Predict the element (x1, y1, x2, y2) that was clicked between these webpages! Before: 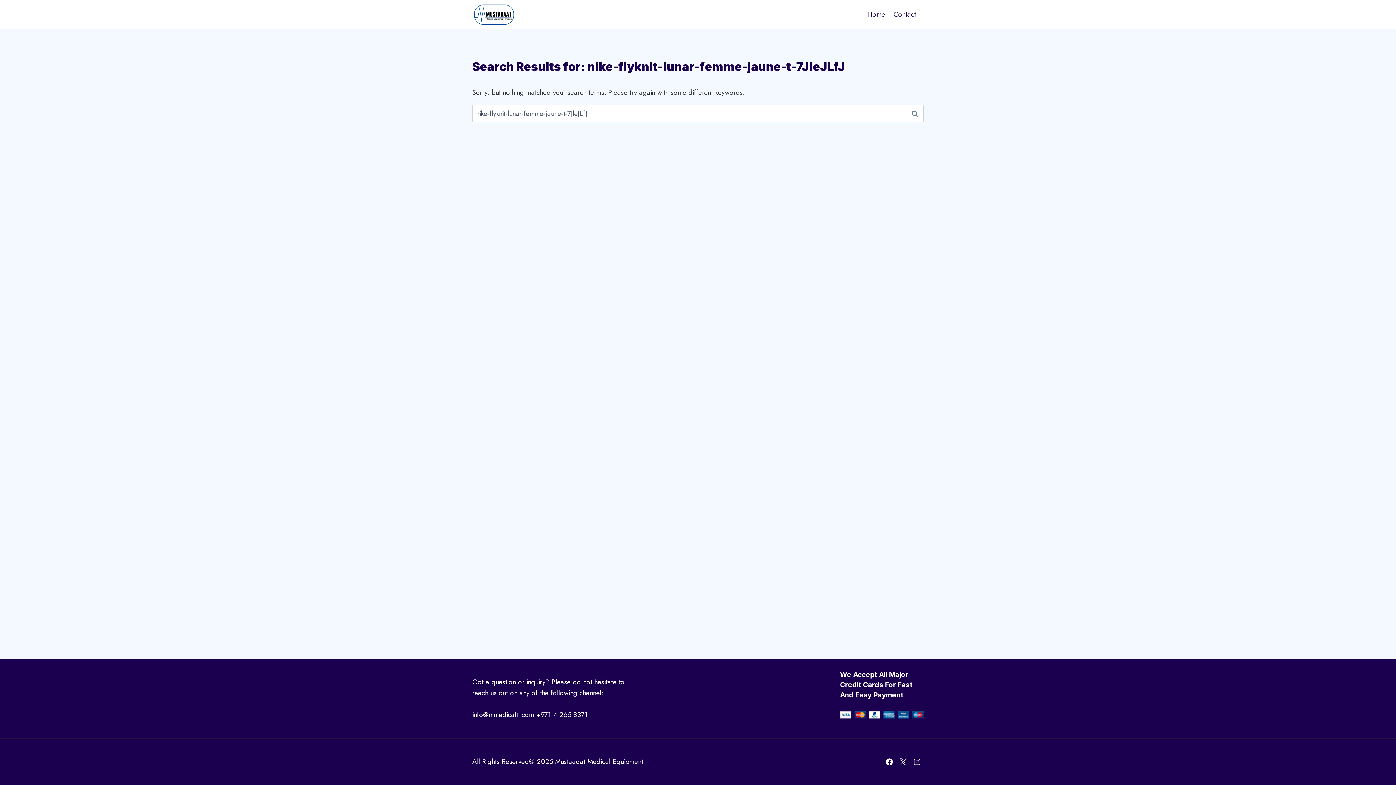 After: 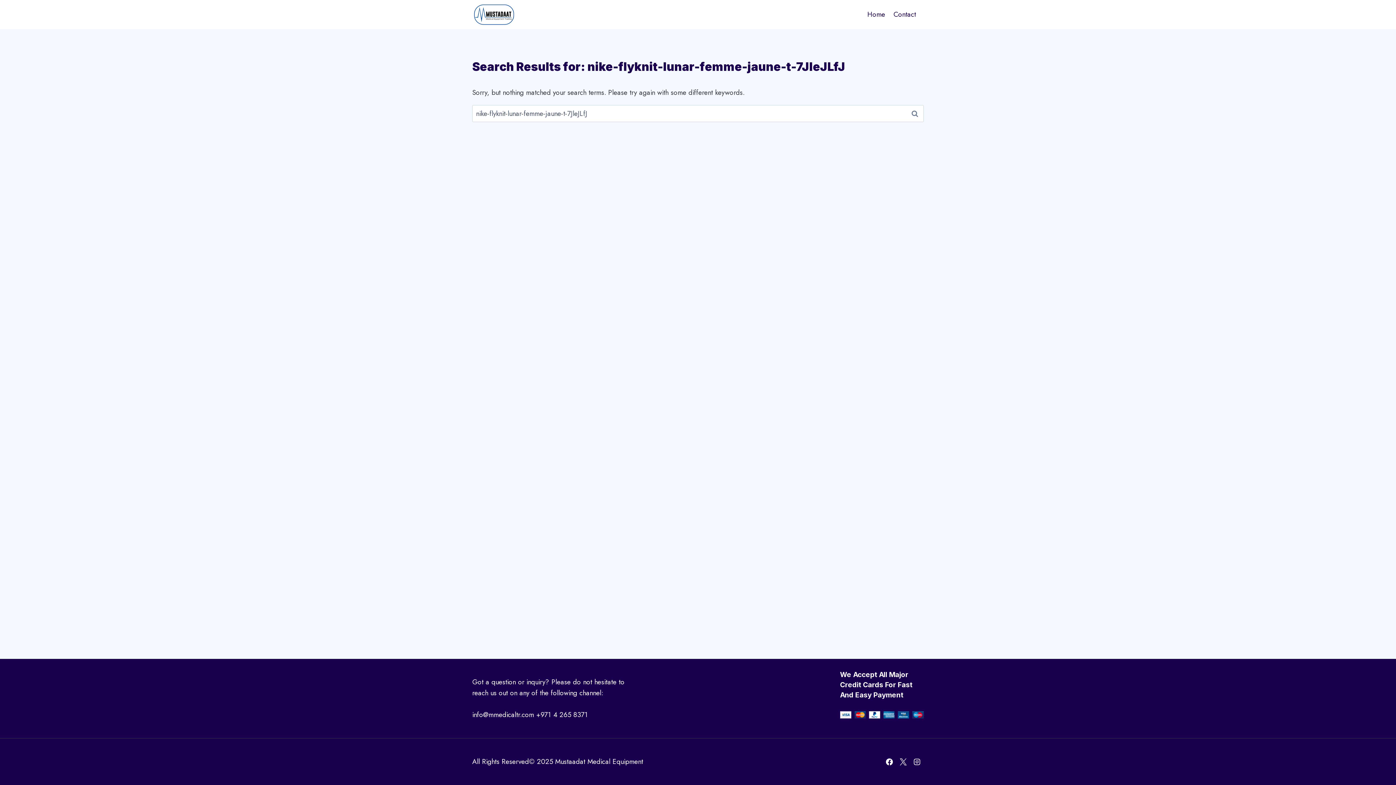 Action: bbox: (882, 755, 896, 769) label: Facebook